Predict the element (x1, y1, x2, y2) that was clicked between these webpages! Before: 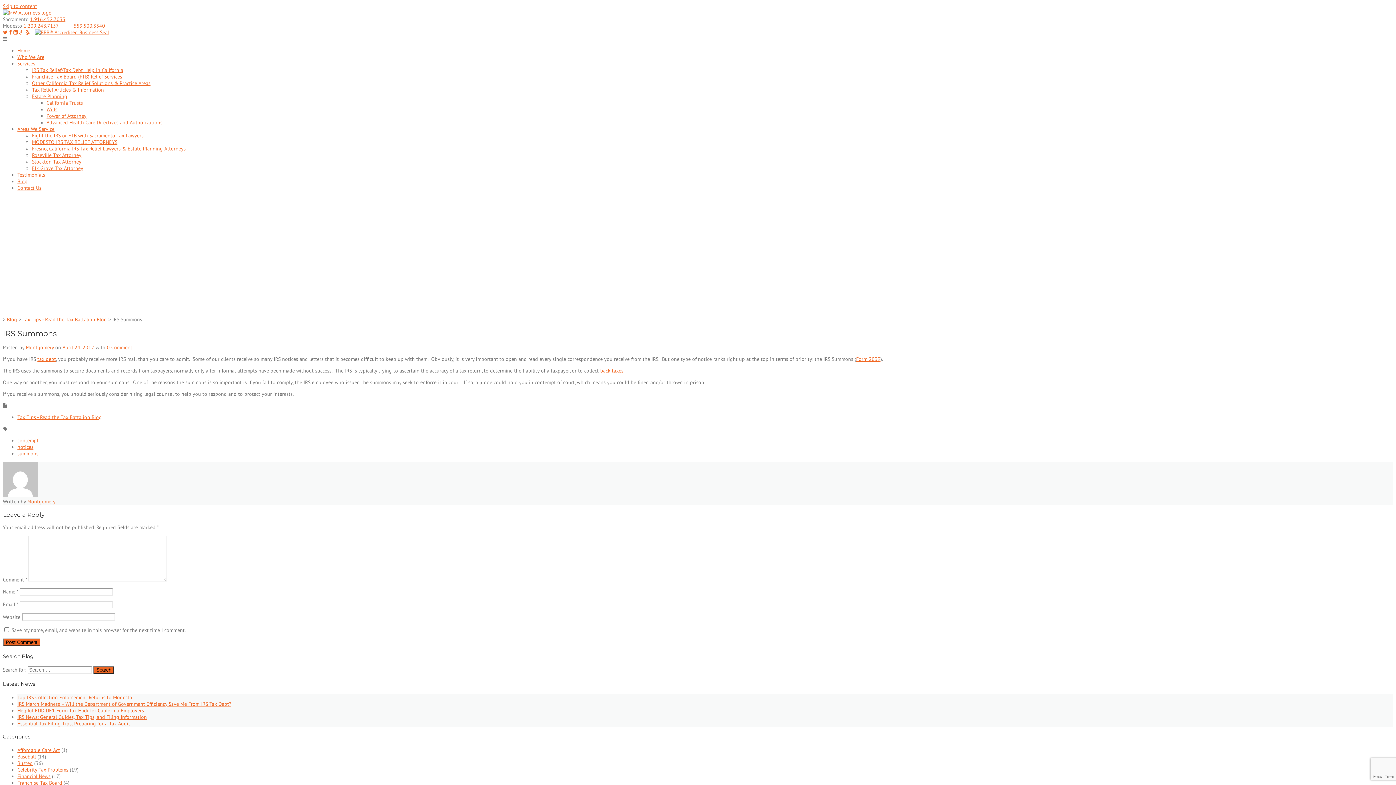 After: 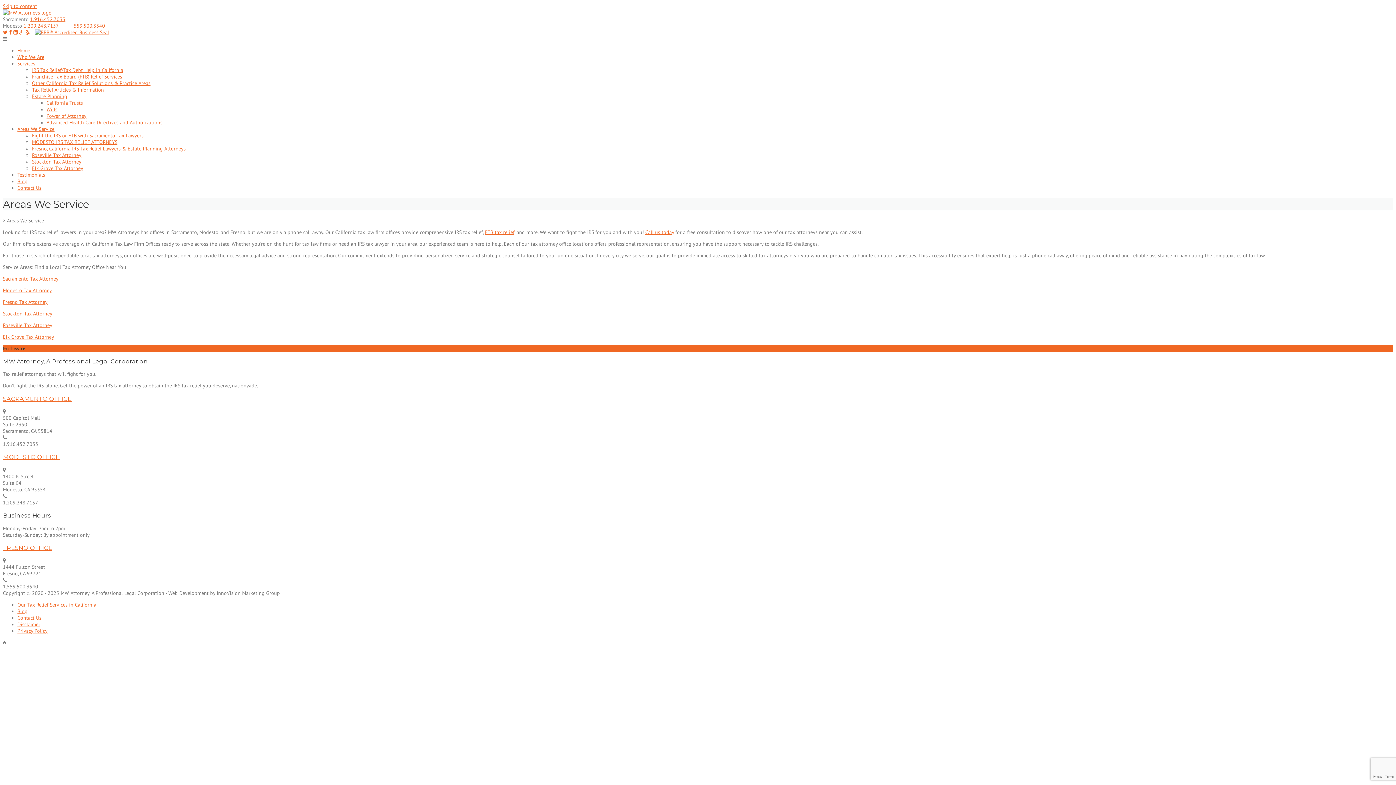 Action: bbox: (17, 125, 54, 132) label: Areas We Service